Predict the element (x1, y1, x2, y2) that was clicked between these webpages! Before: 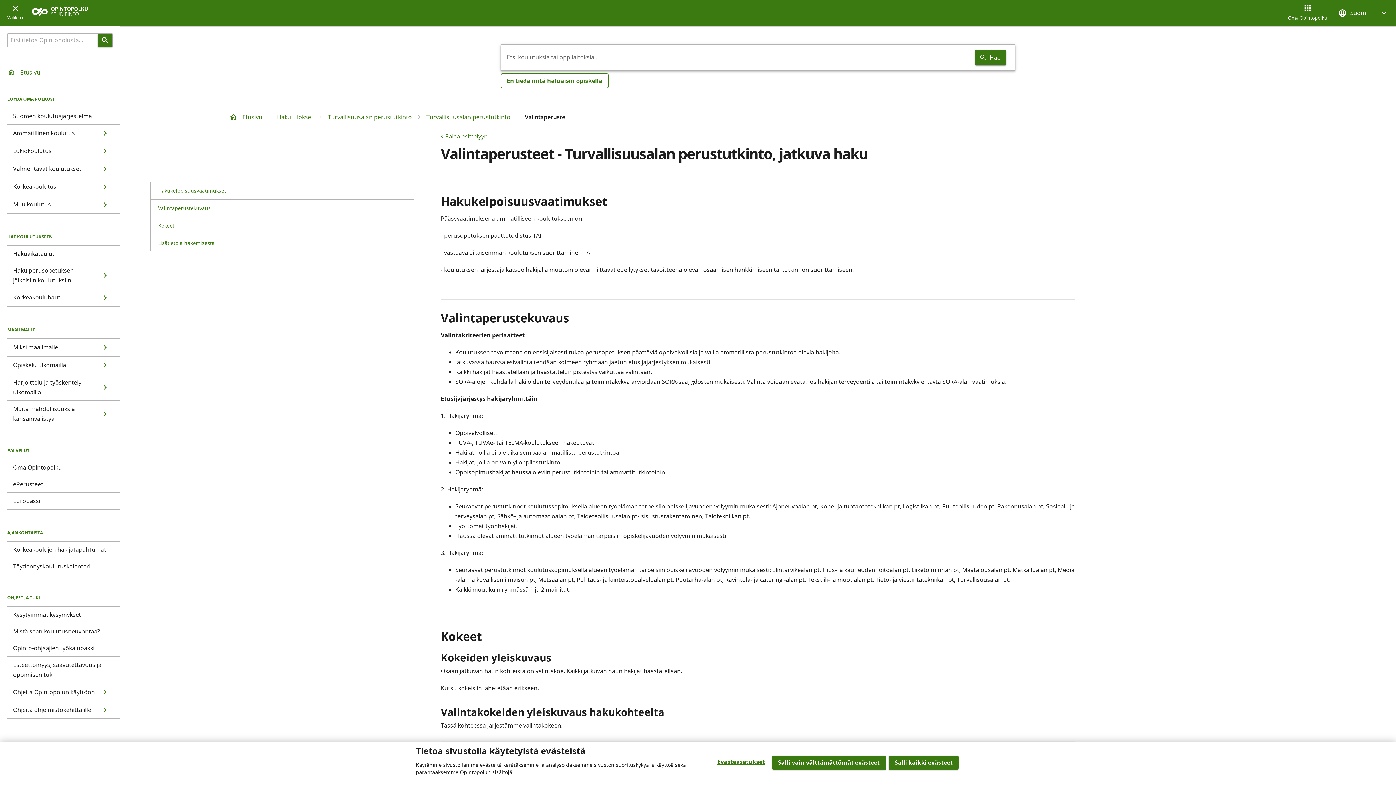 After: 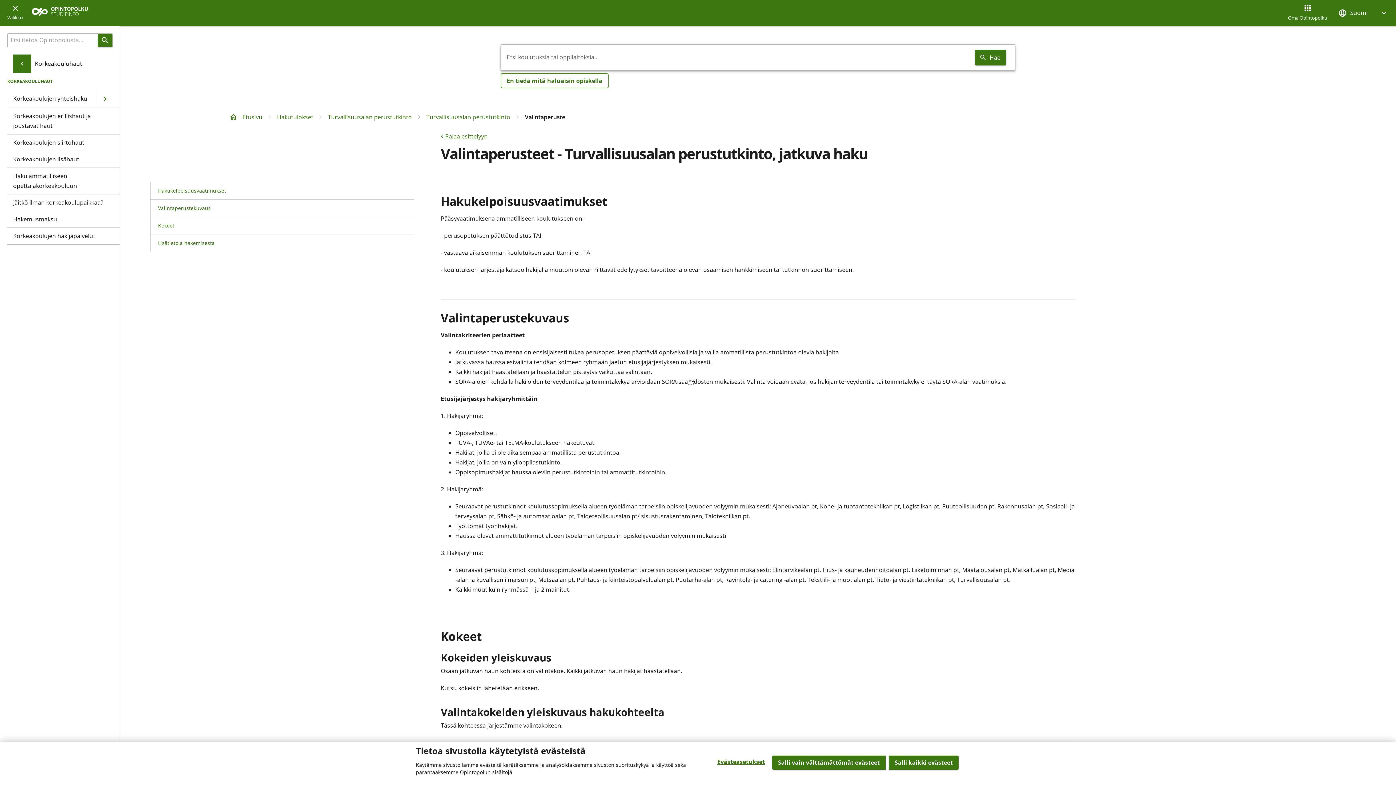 Action: label: Korkeakouluhaut bbox: (7, 288, 119, 306)